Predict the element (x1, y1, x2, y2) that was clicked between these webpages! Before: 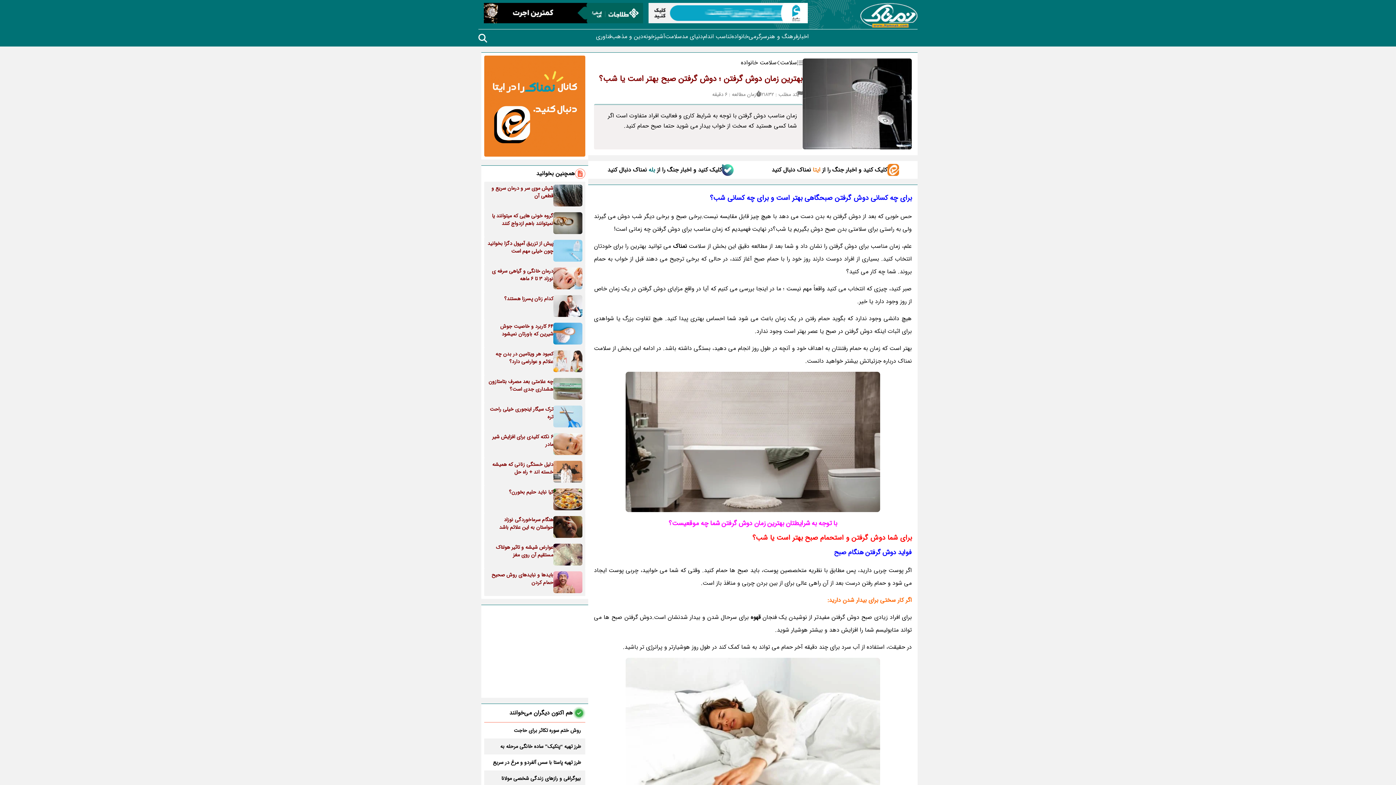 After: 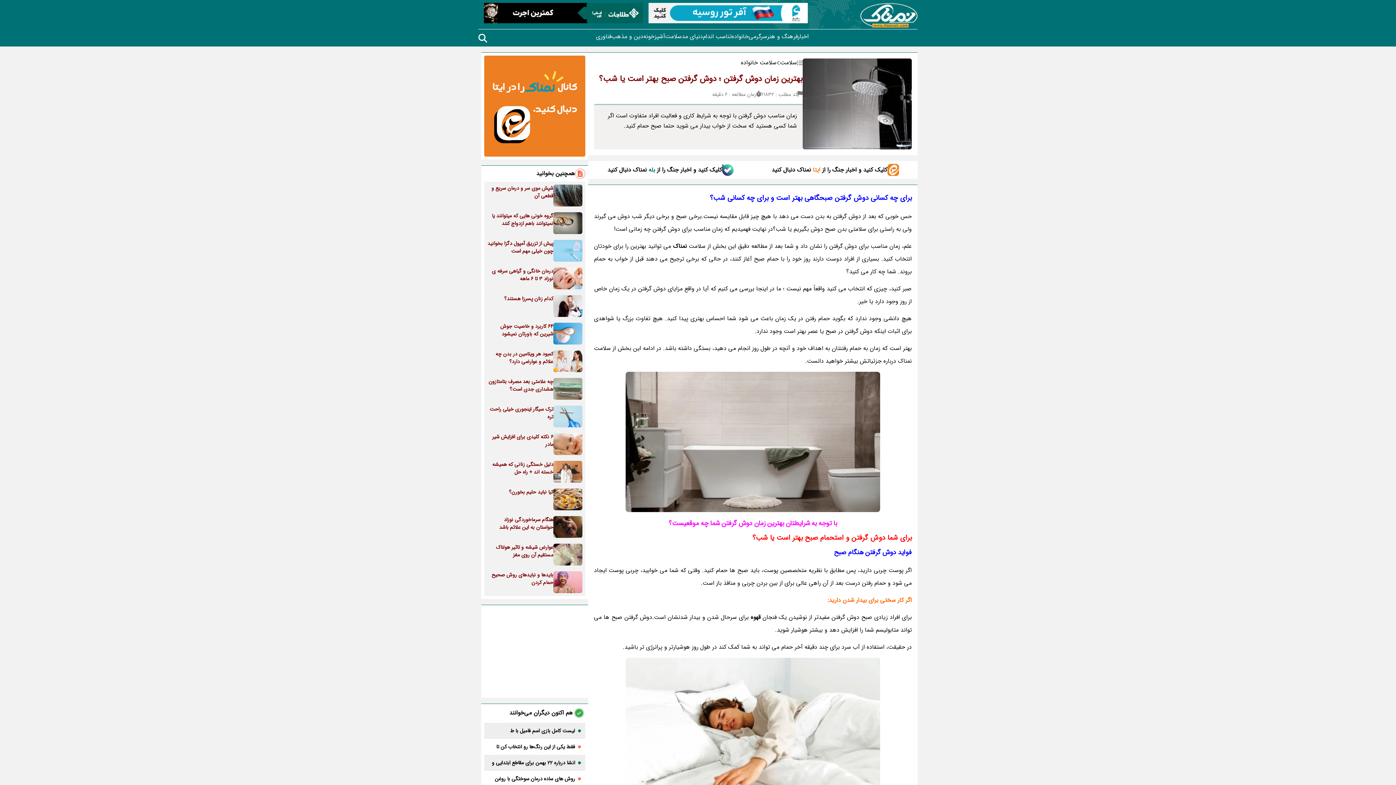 Action: label: کلیک کنید و اخبار جنگ را از بله نمناک دنبال کنید bbox: (588, 161, 753, 178)